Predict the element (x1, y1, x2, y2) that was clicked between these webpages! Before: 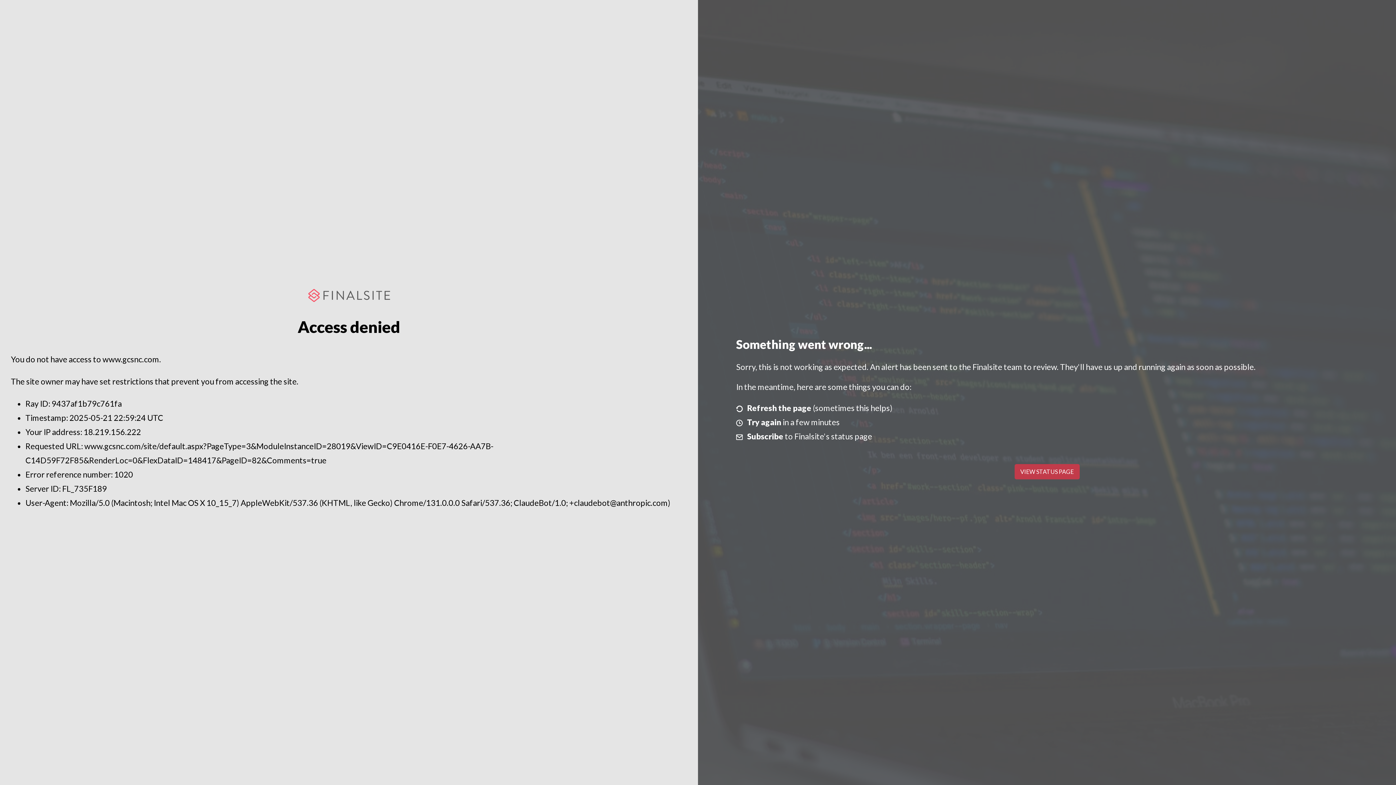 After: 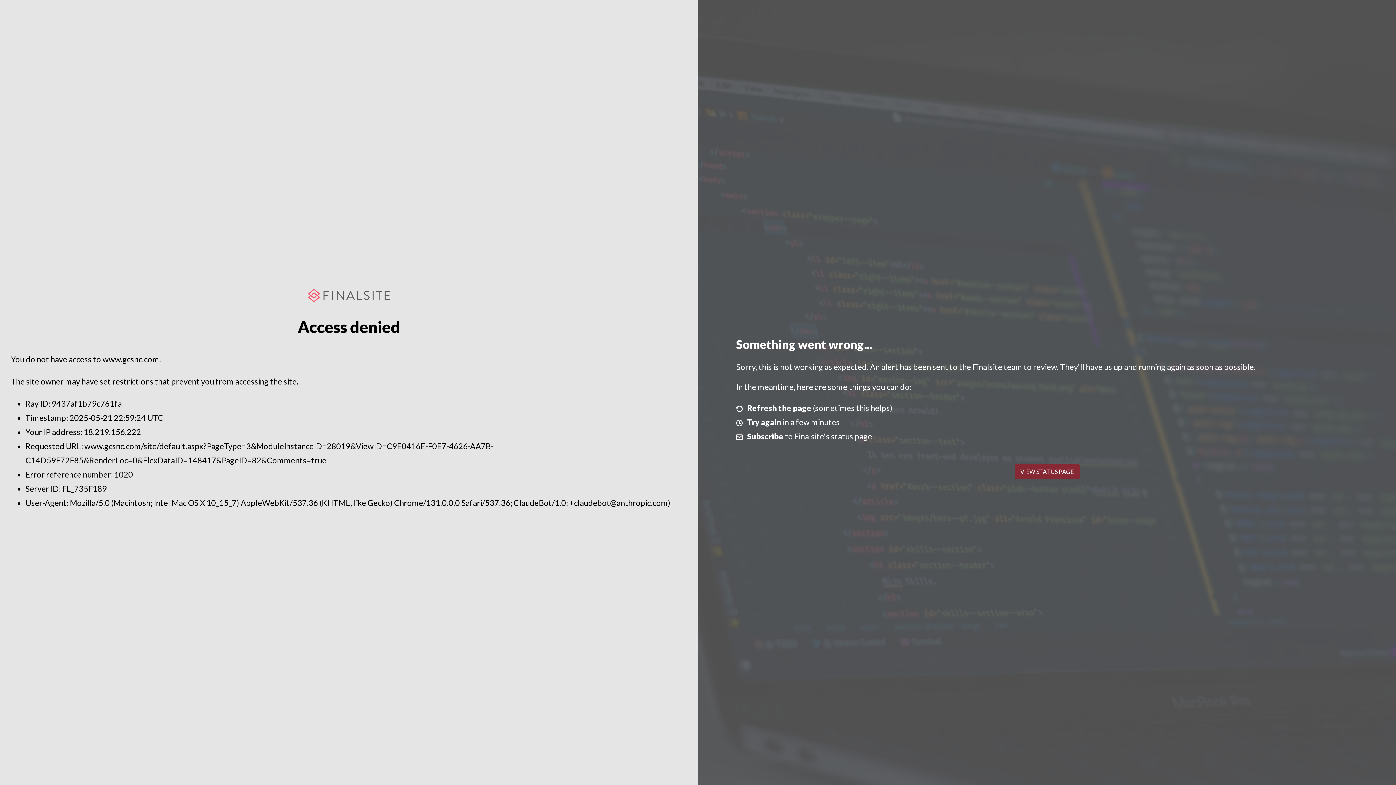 Action: bbox: (1014, 464, 1079, 479) label: VIEW STATUS PAGE